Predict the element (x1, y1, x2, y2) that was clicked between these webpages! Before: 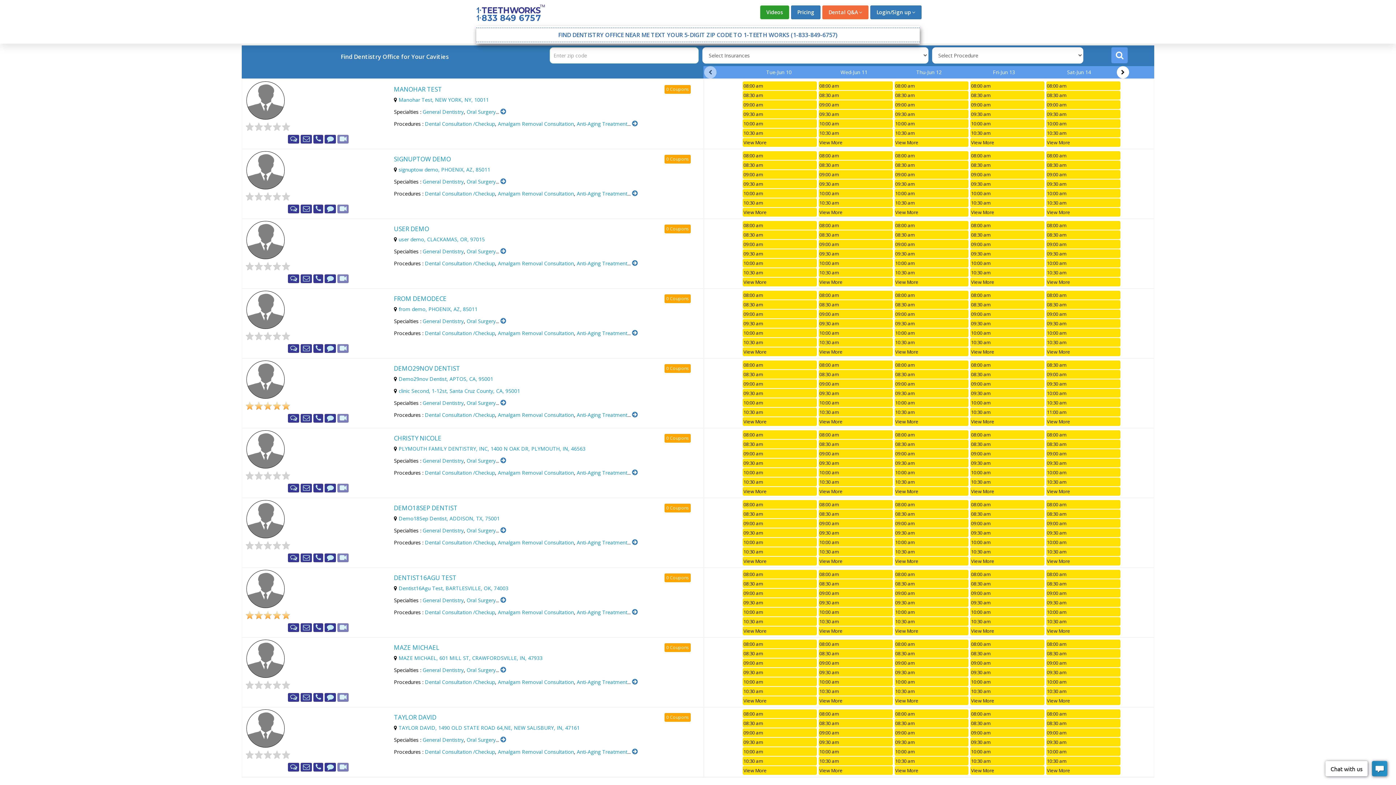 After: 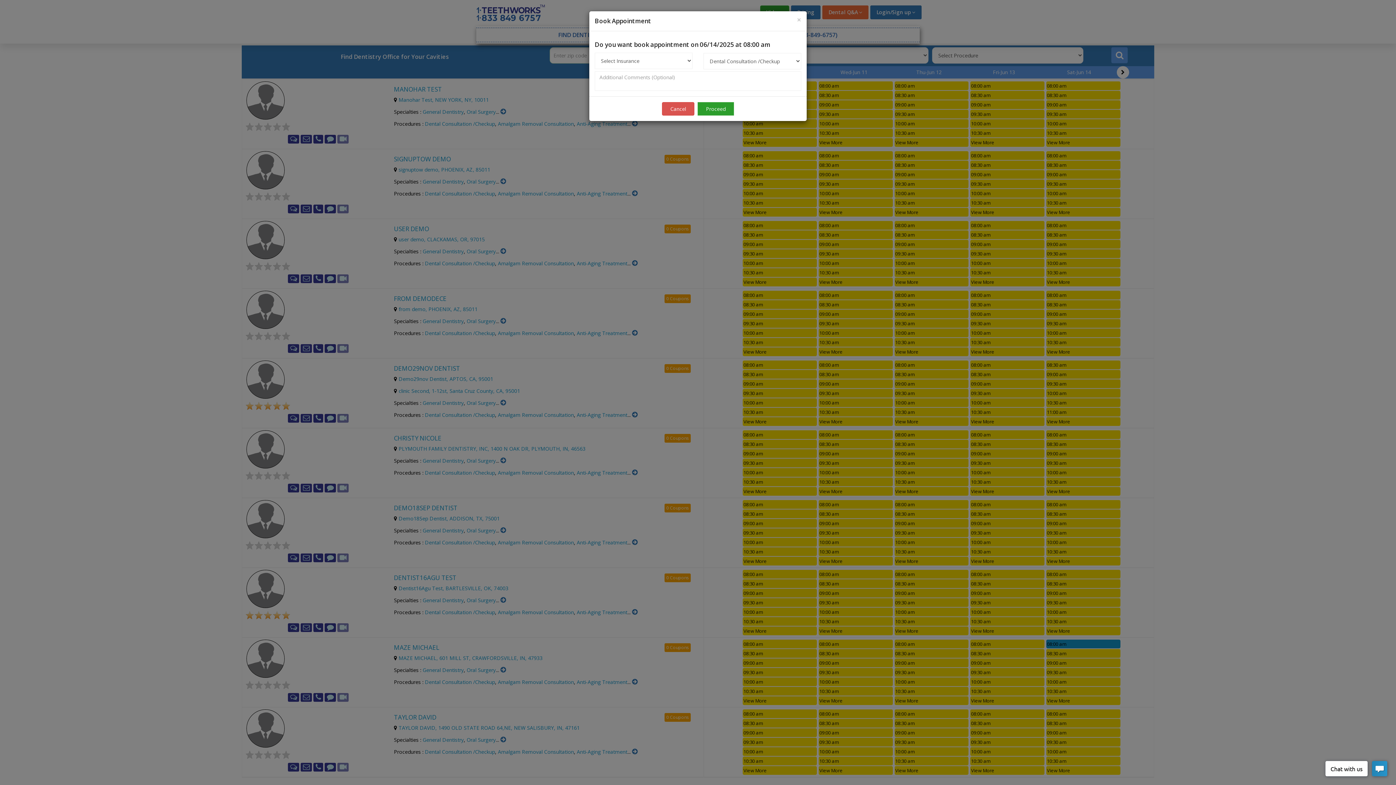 Action: bbox: (1046, 640, 1120, 648) label: 08:00 am